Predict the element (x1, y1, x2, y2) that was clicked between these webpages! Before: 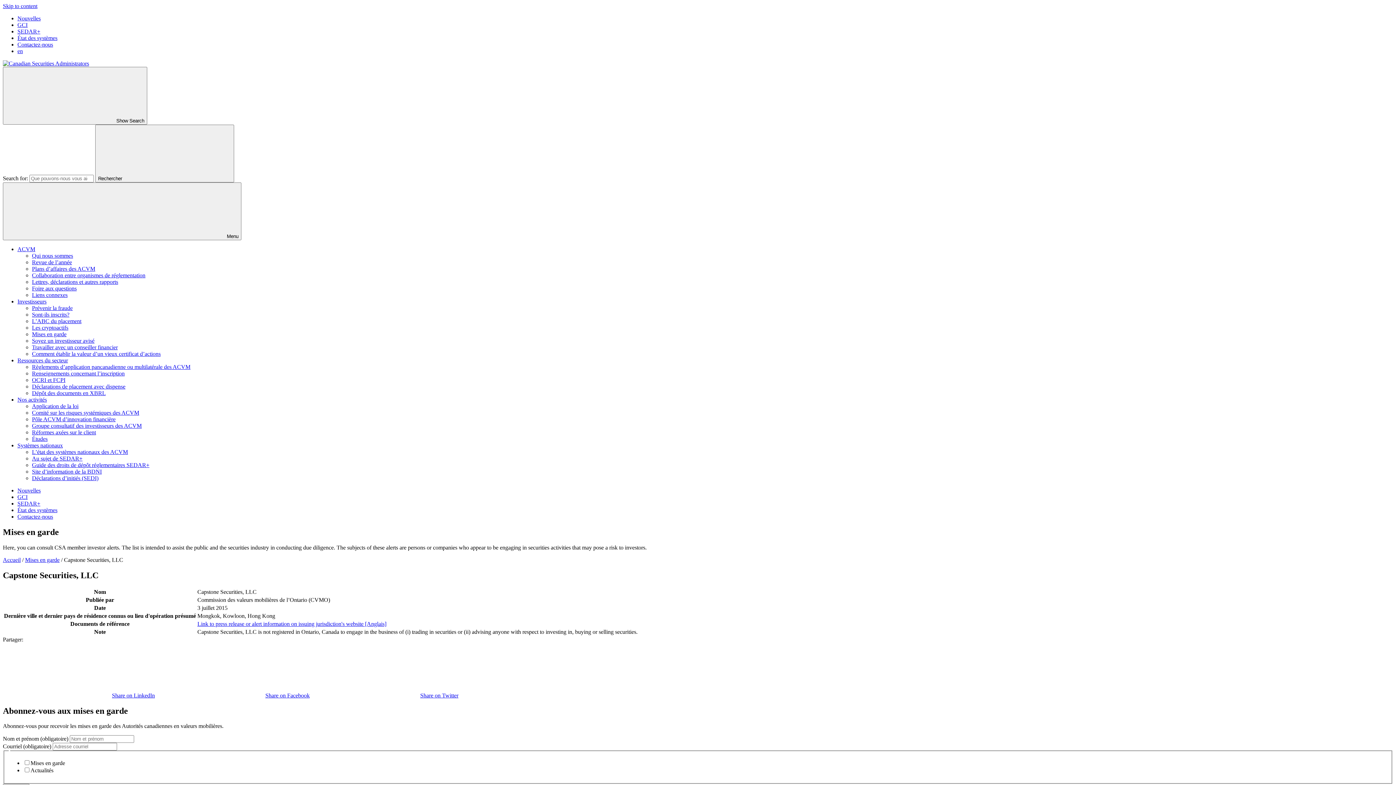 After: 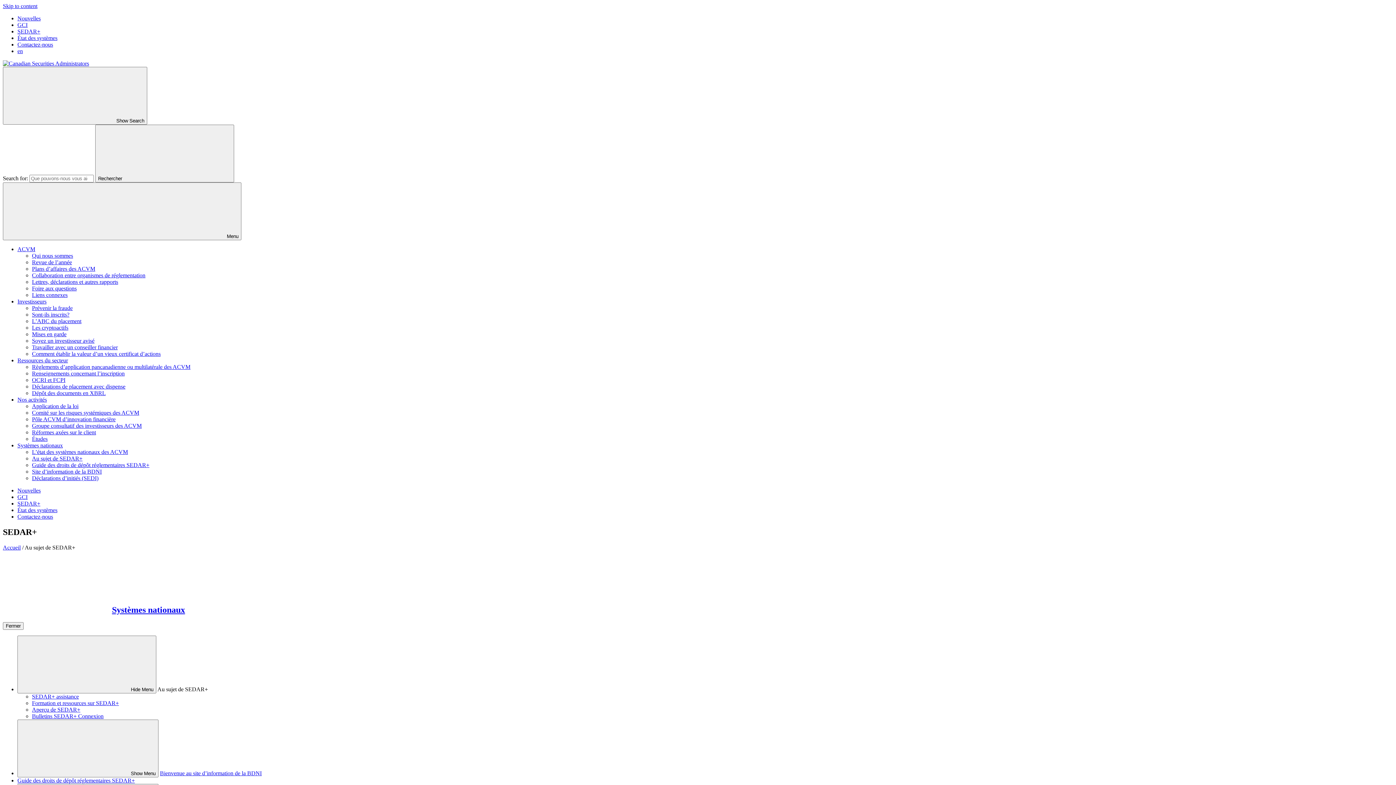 Action: label: SEDAR+ bbox: (17, 28, 40, 34)